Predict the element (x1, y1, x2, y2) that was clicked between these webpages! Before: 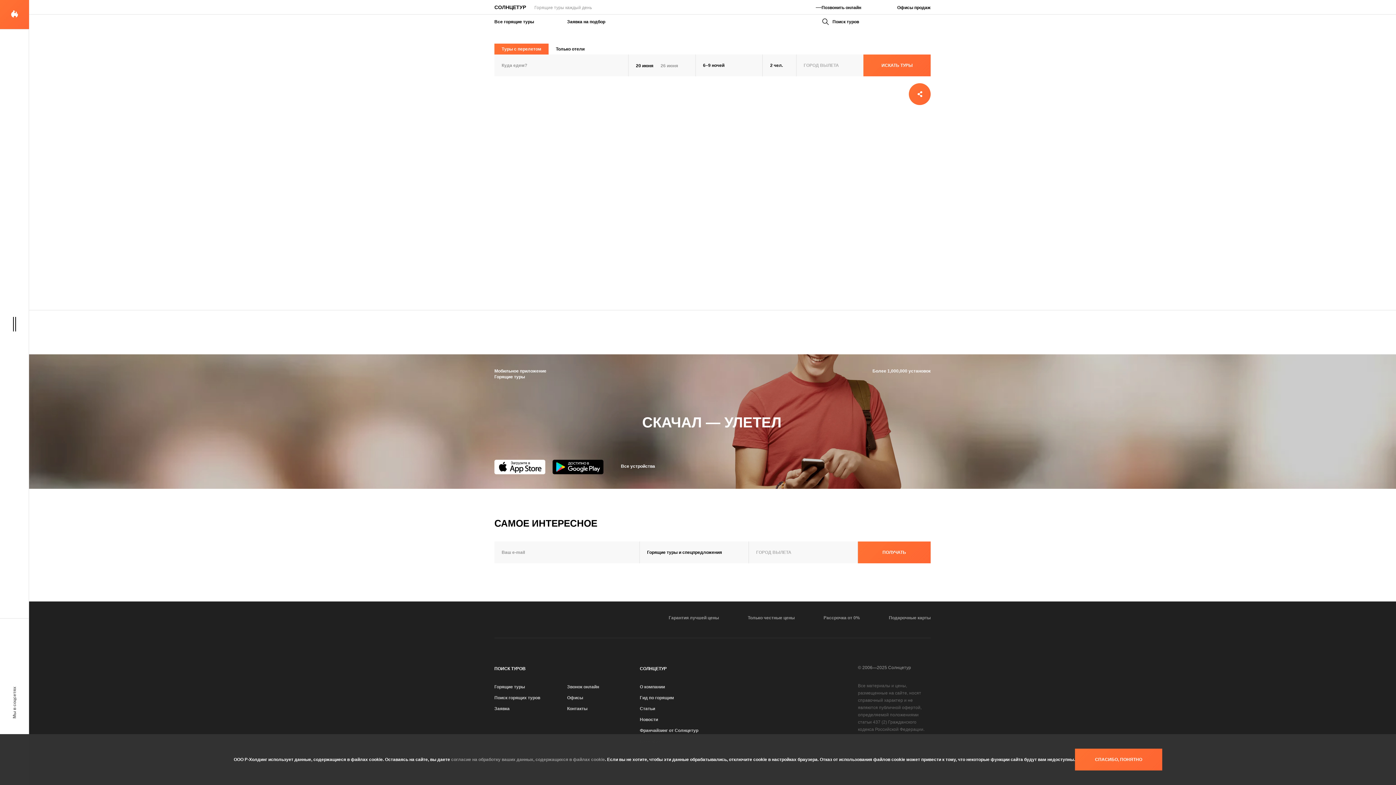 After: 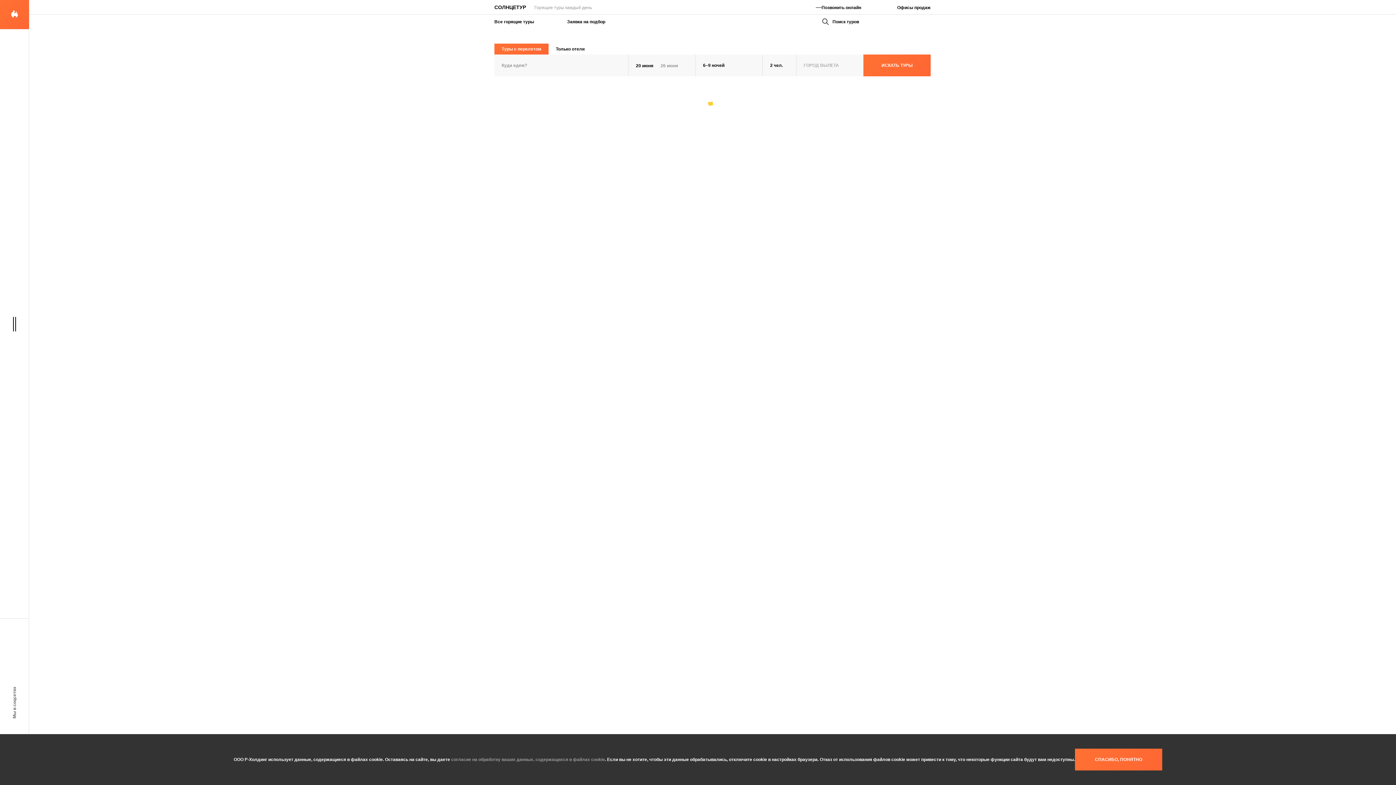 Action: label: Гарантия лучшей цены bbox: (668, 614, 719, 621)